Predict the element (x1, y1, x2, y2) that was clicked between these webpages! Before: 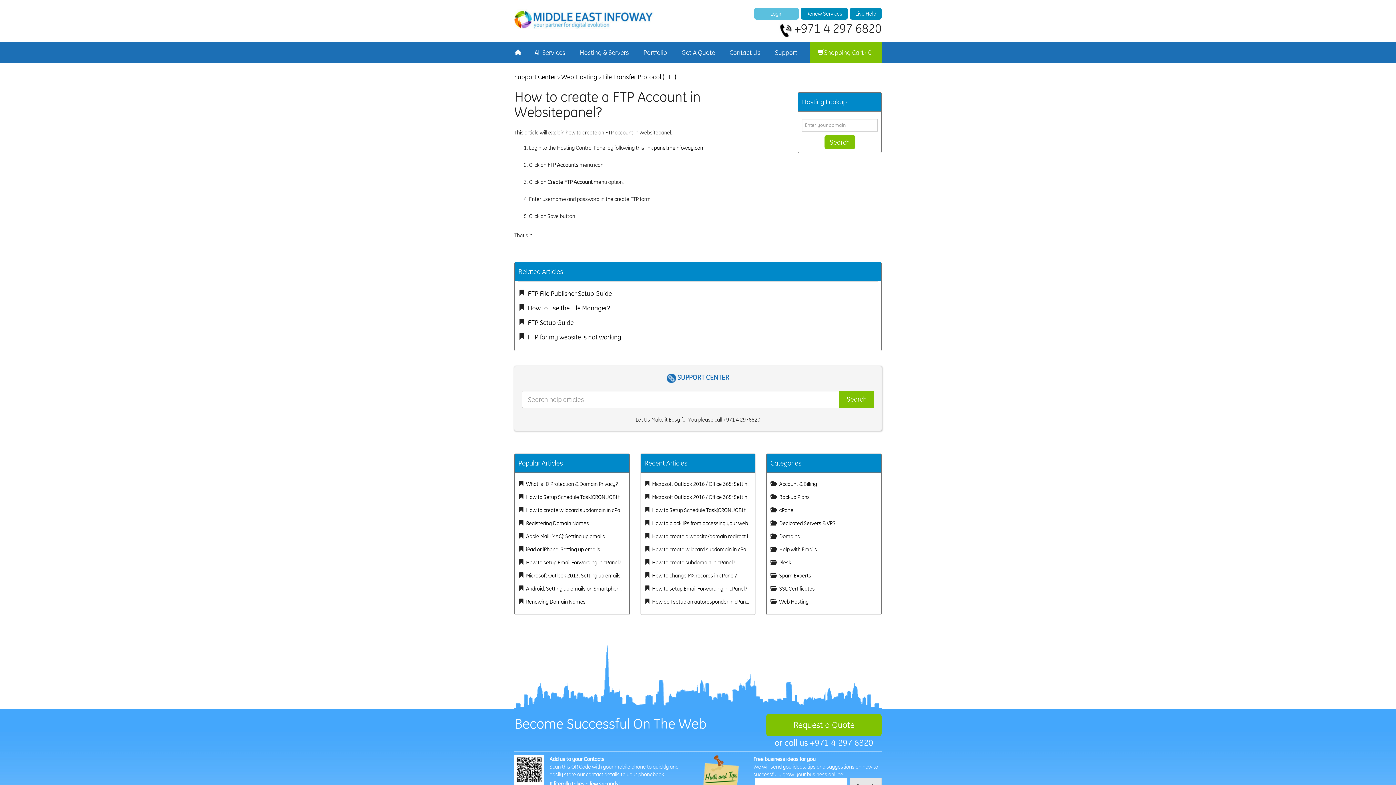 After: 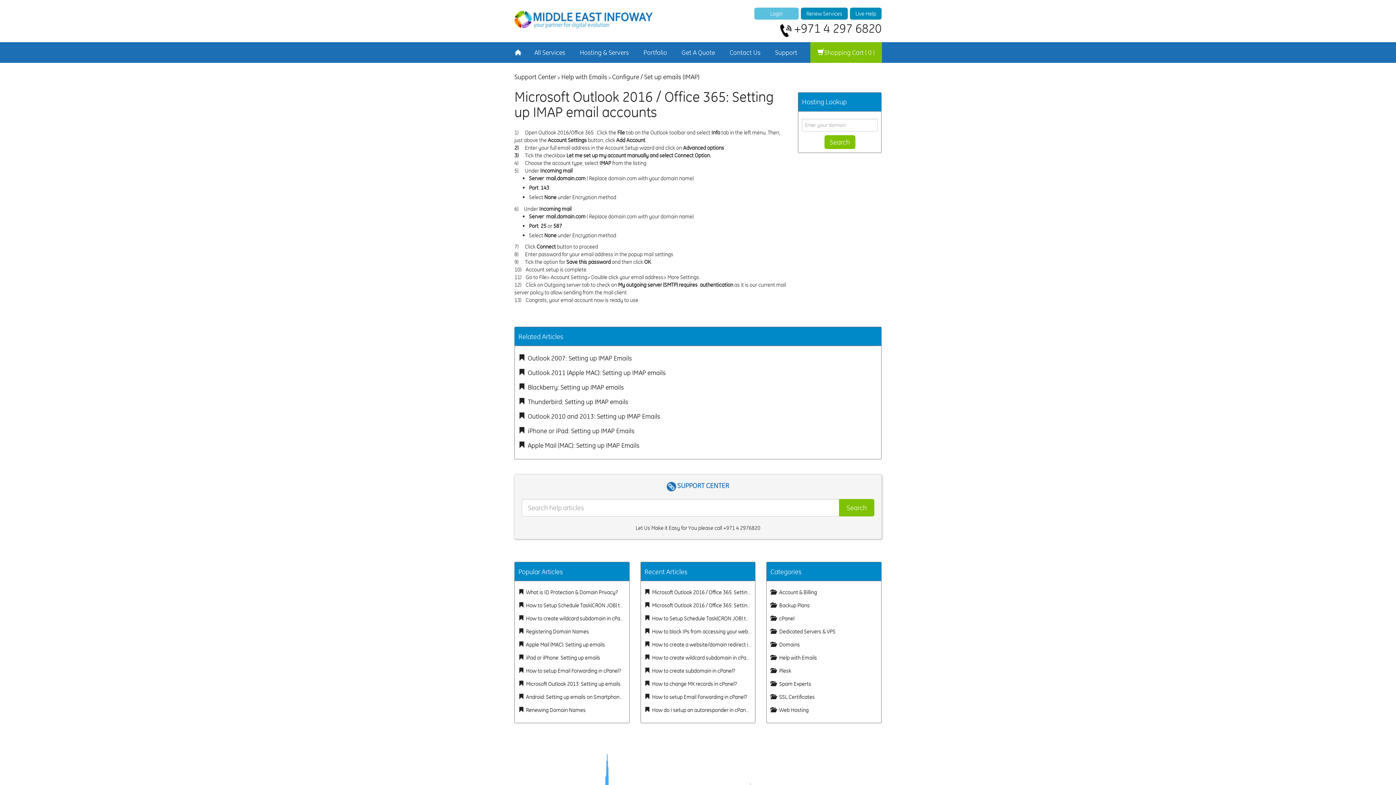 Action: label: Microsoft Outlook 2016 / Office 365: Setting up IMAP email accounts bbox: (652, 480, 806, 487)